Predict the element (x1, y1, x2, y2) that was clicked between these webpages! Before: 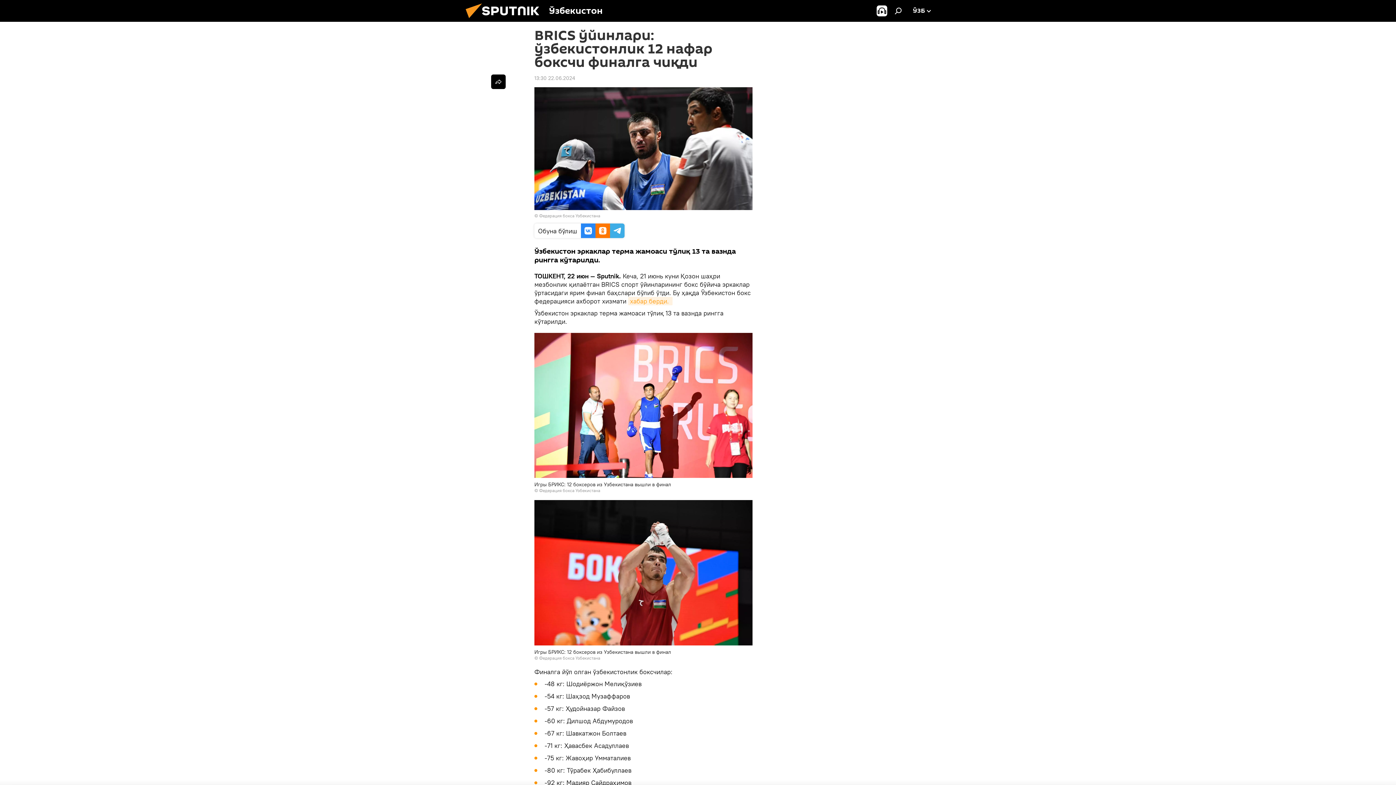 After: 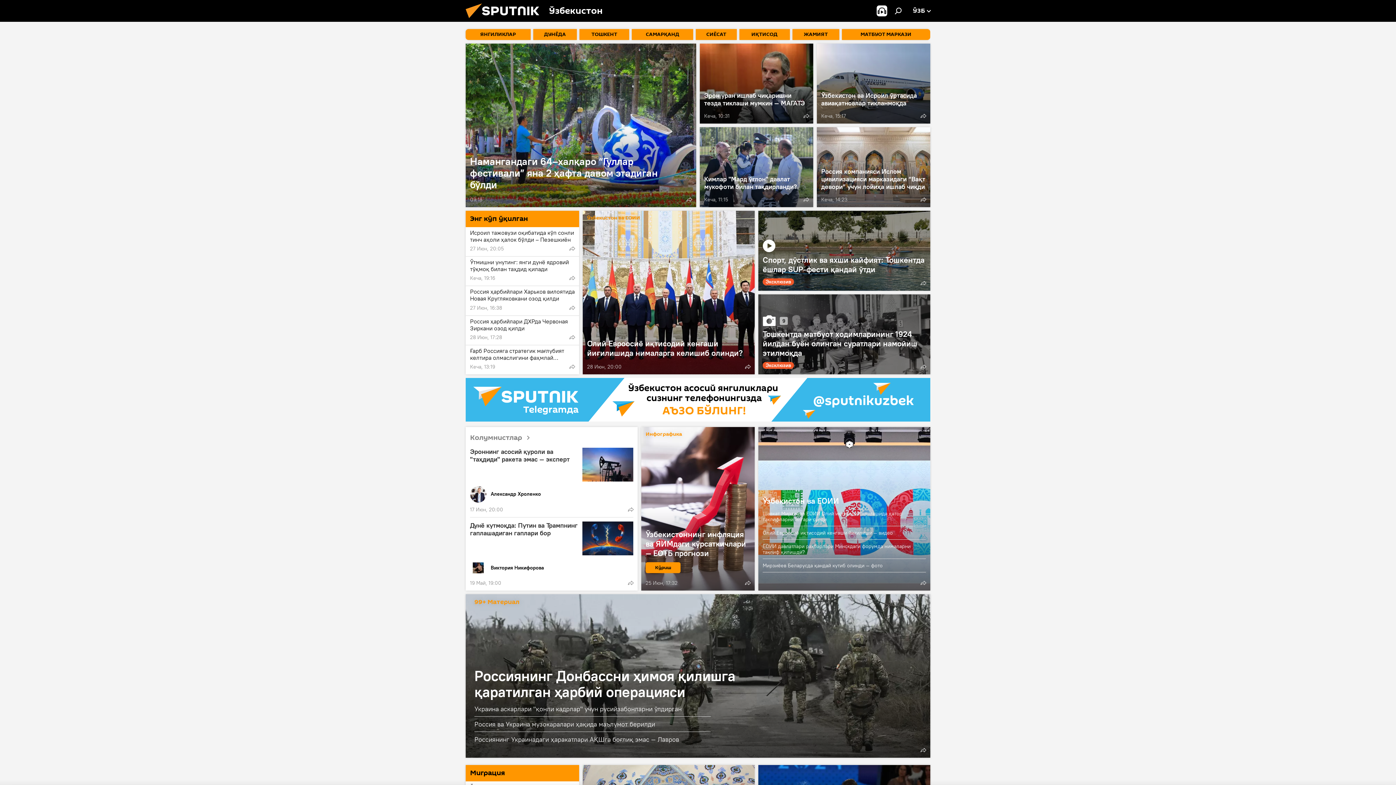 Action: bbox: (461, 16, 549, 23)